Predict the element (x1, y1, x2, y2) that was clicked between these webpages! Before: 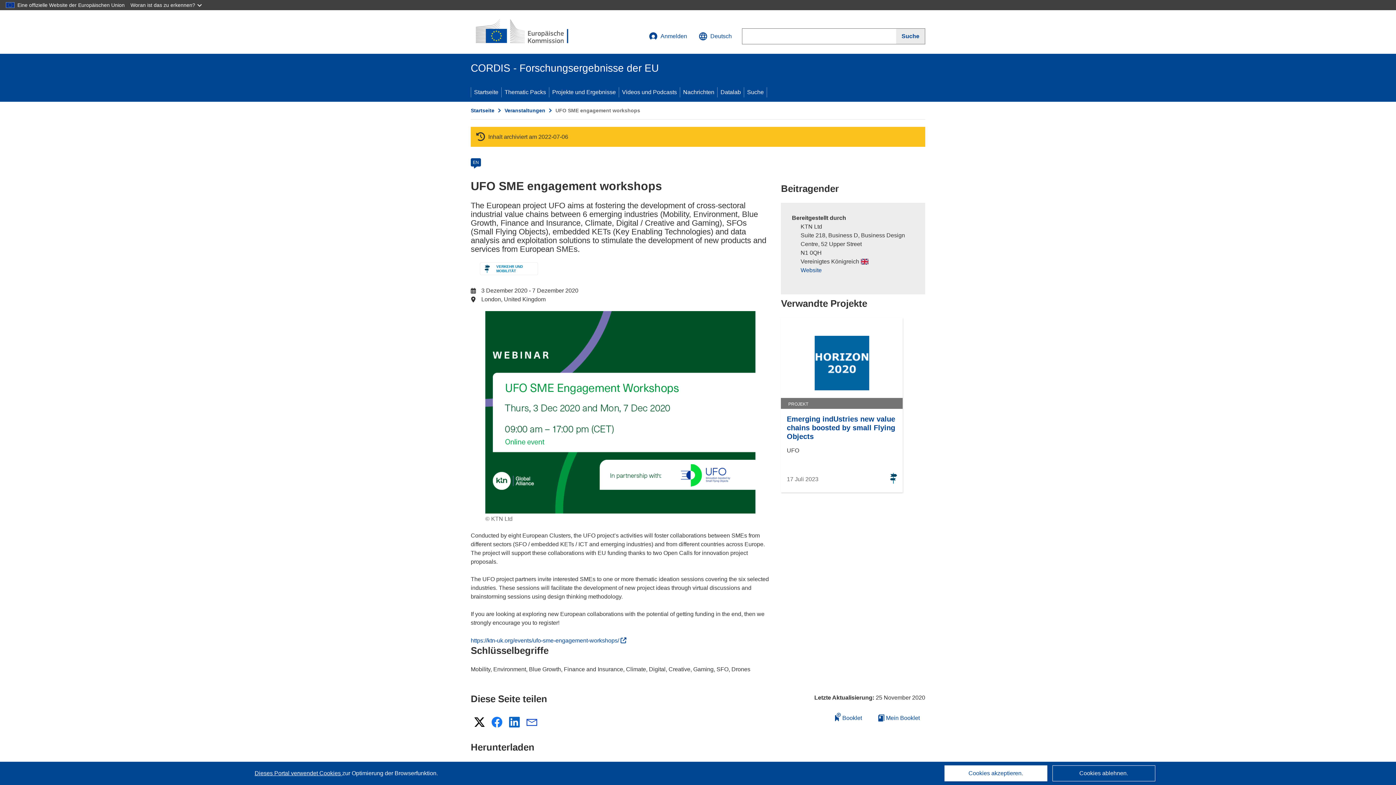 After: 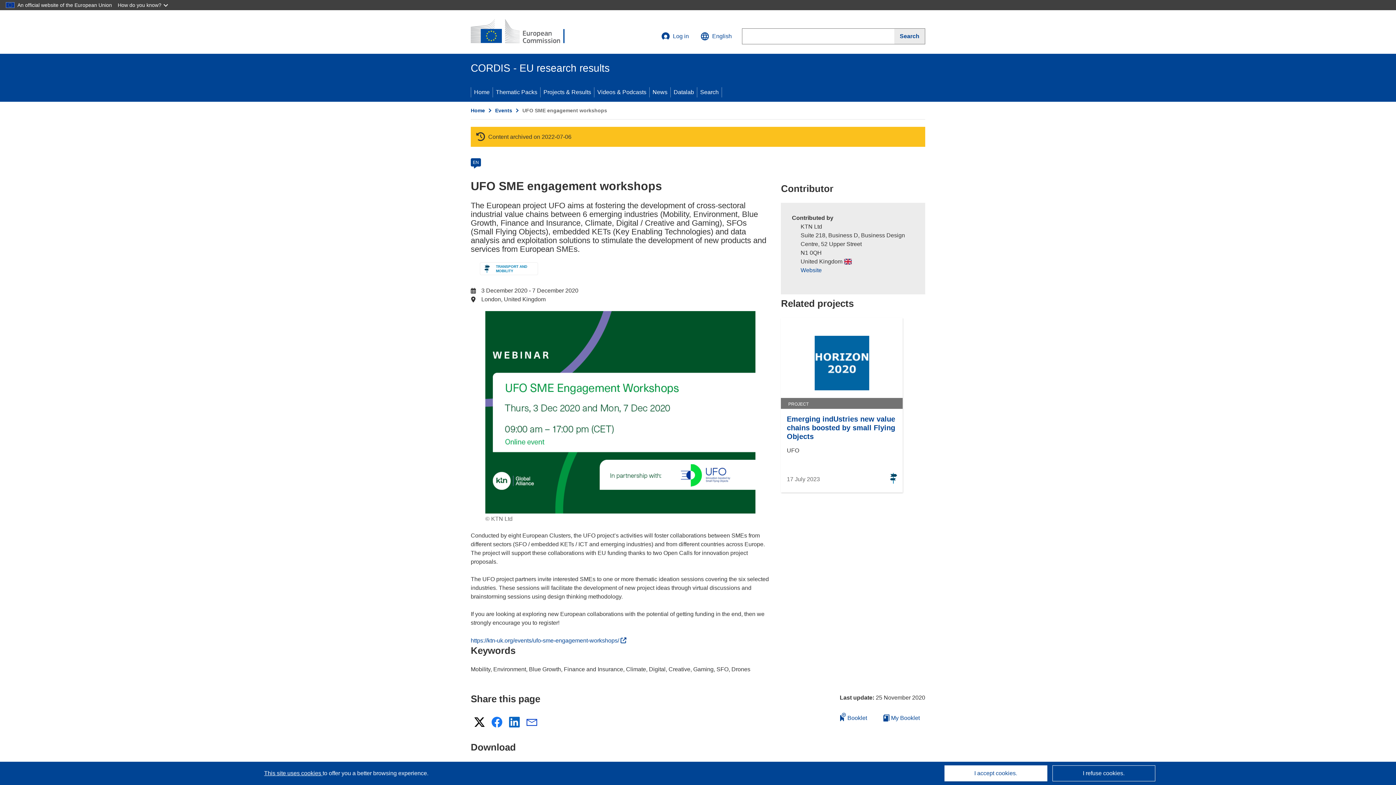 Action: label: en bbox: (472, 160, 479, 165)